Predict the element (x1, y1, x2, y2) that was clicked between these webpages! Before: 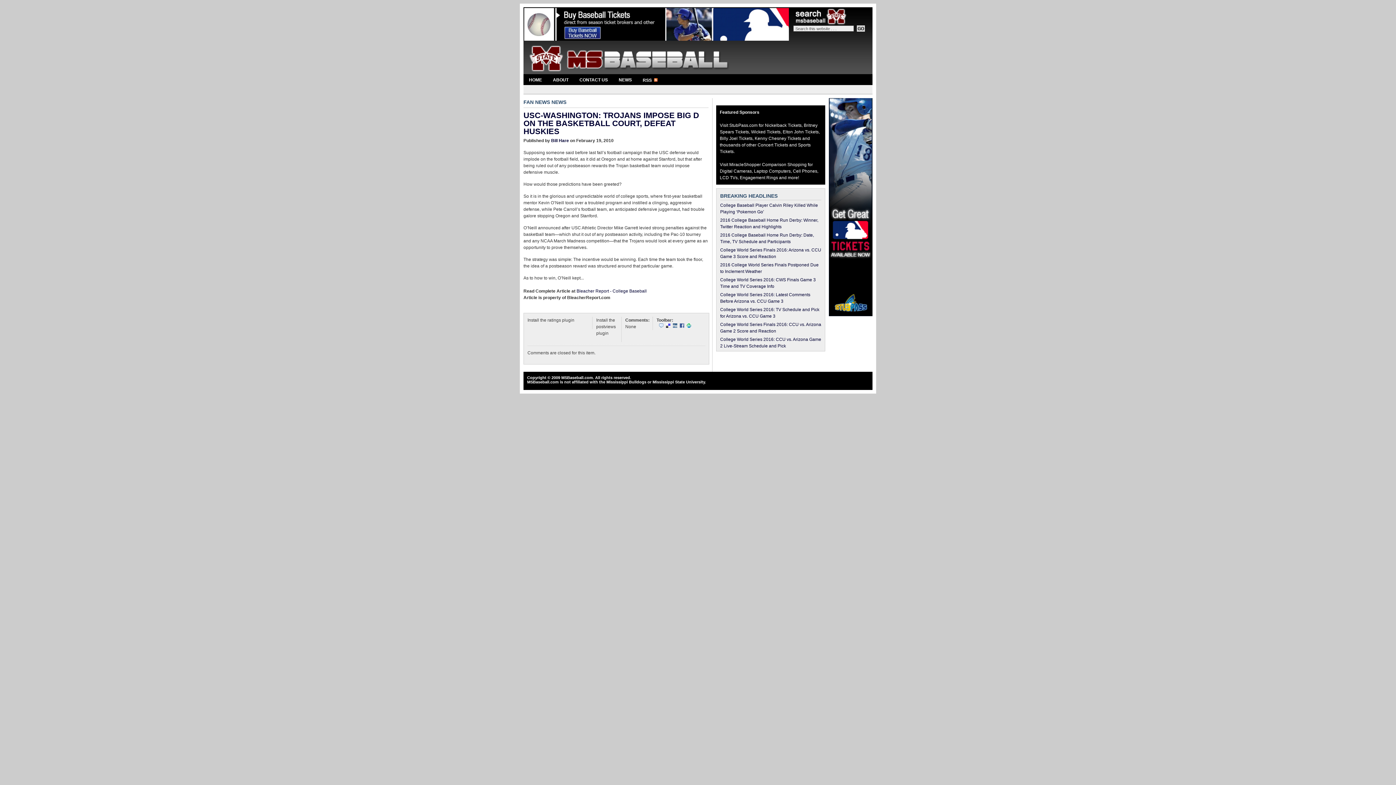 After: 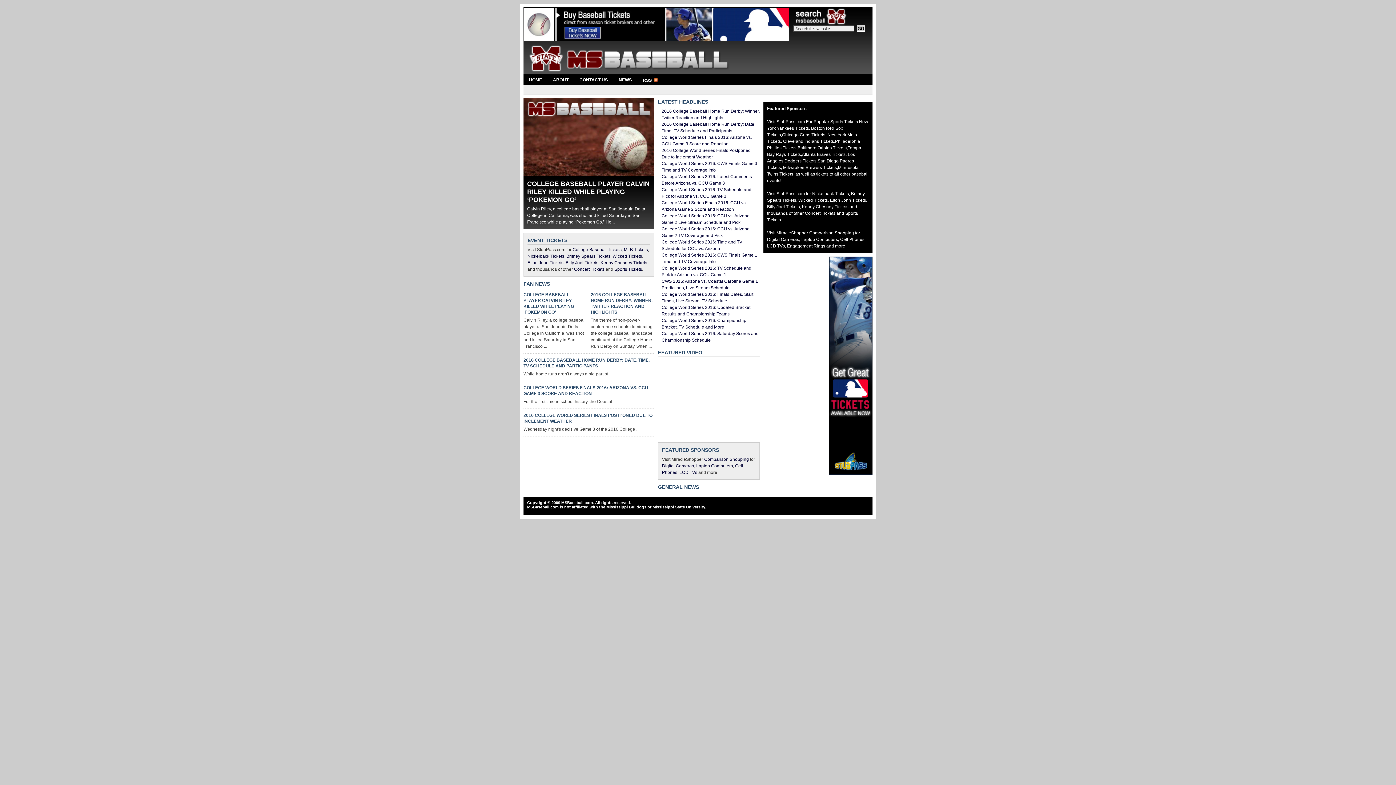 Action: bbox: (523, 70, 750, 76)